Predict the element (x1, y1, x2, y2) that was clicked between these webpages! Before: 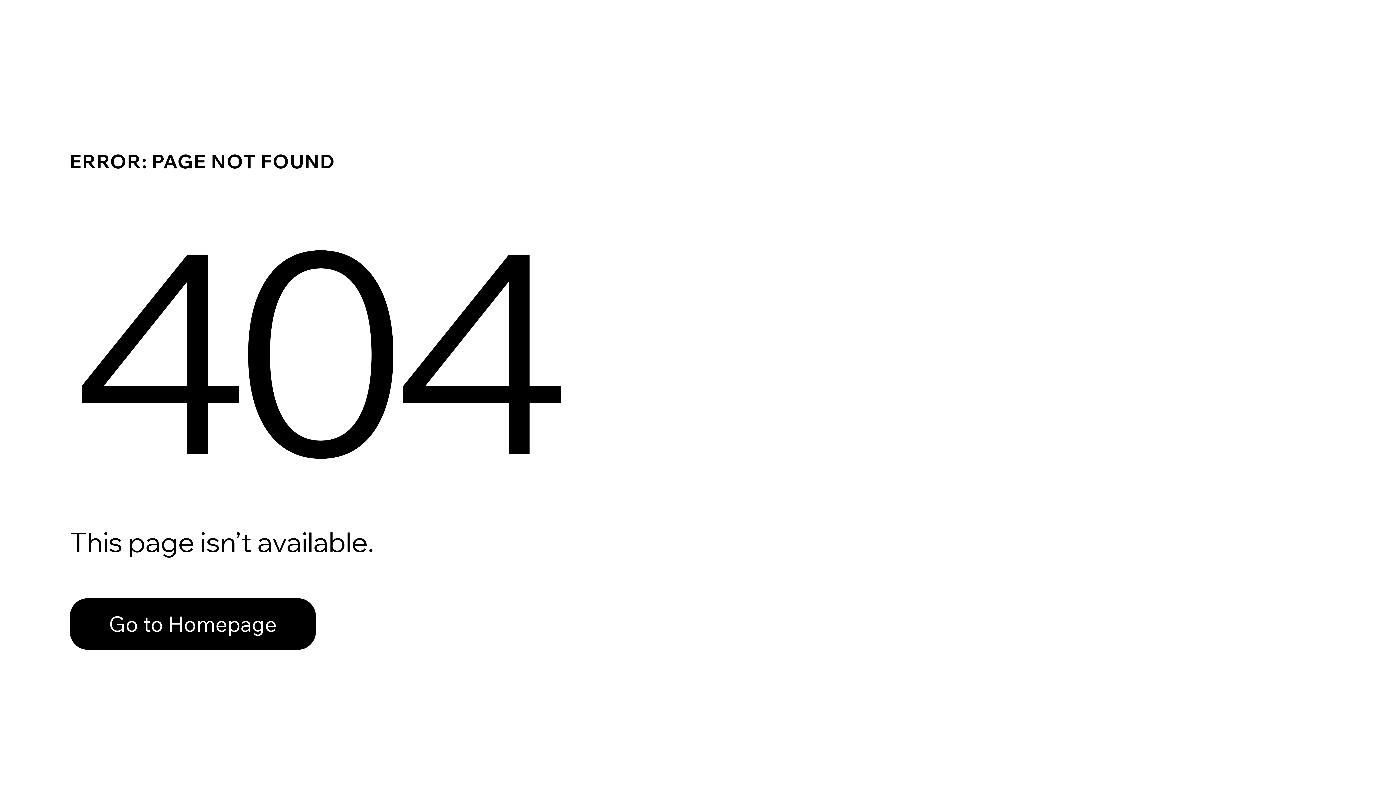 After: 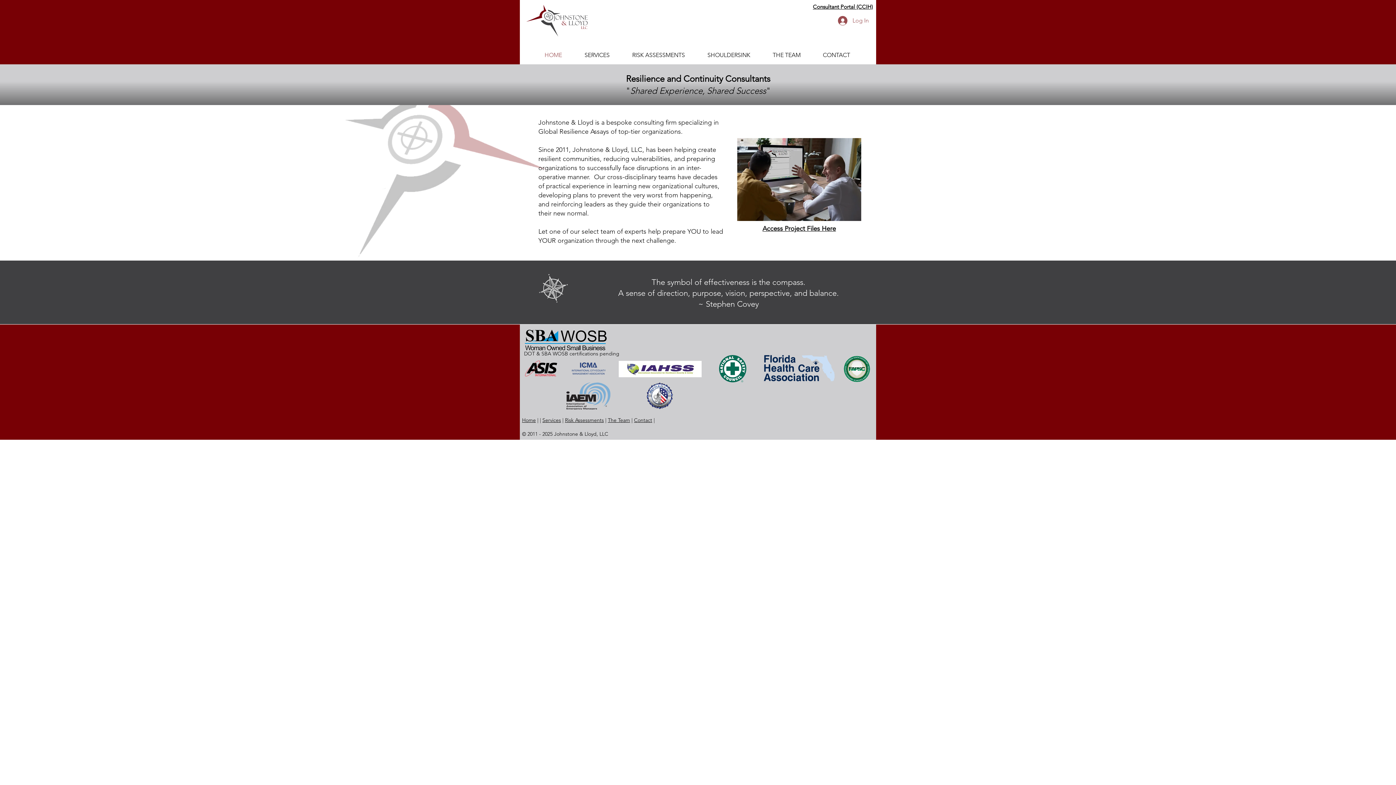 Action: label: Go to Homepage bbox: (69, 582, 768, 659)